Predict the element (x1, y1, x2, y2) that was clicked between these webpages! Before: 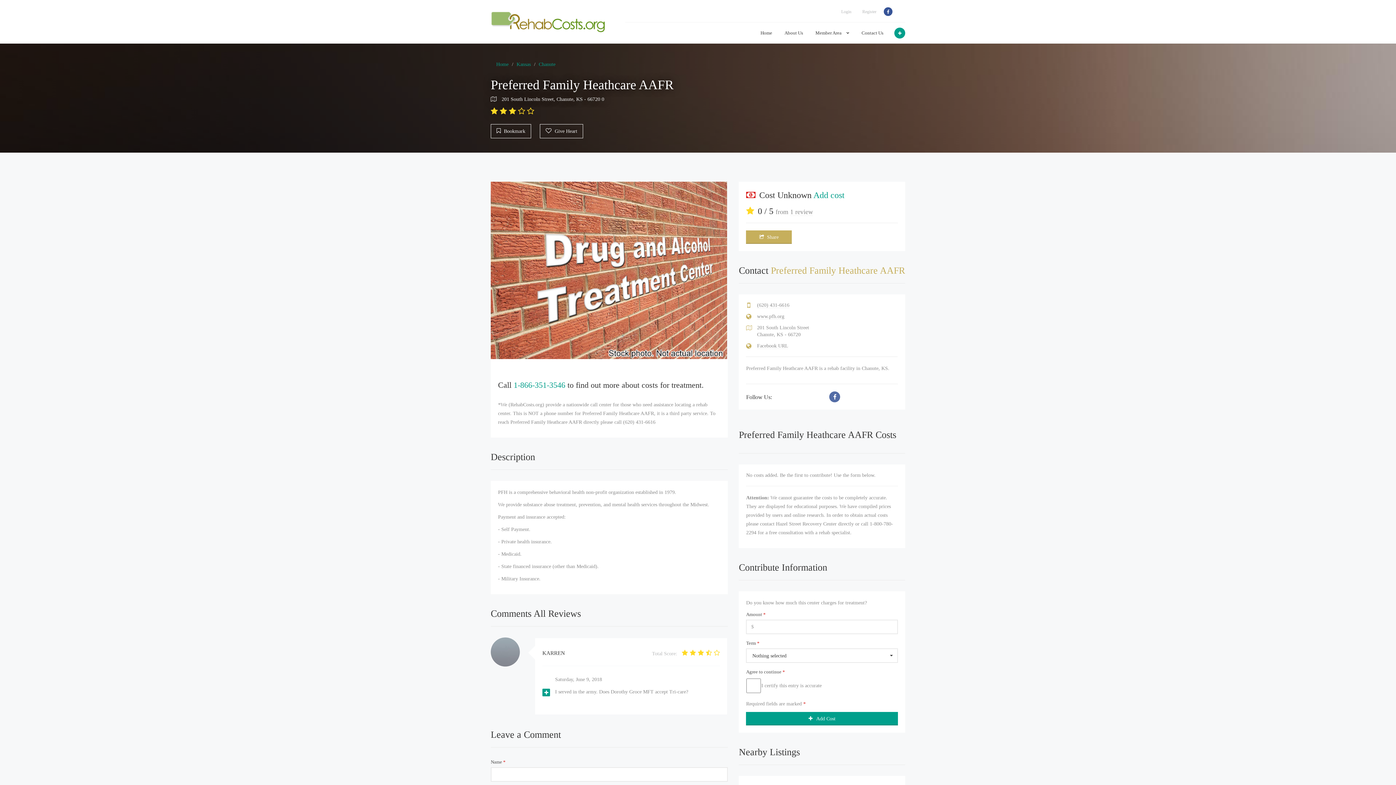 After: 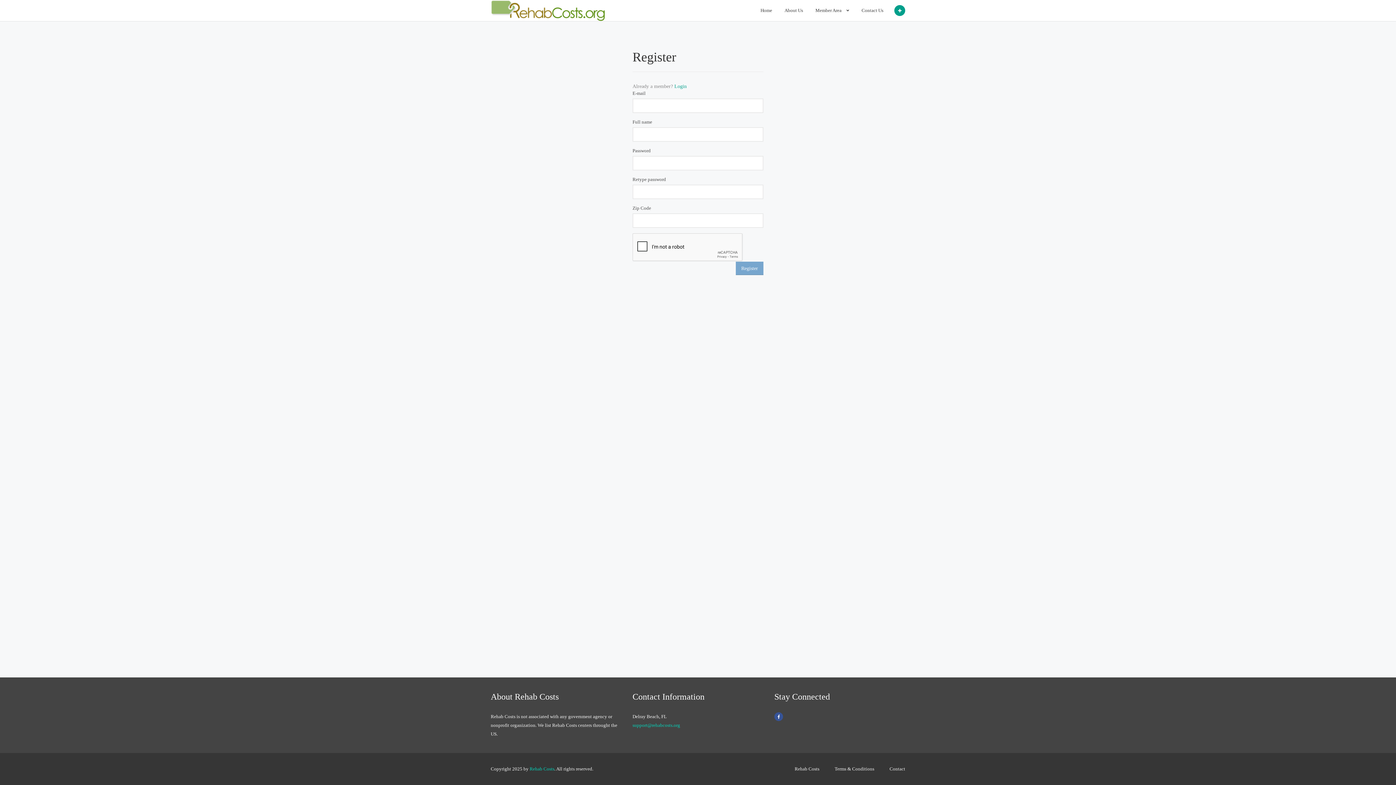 Action: label: Register bbox: (857, 6, 882, 17)